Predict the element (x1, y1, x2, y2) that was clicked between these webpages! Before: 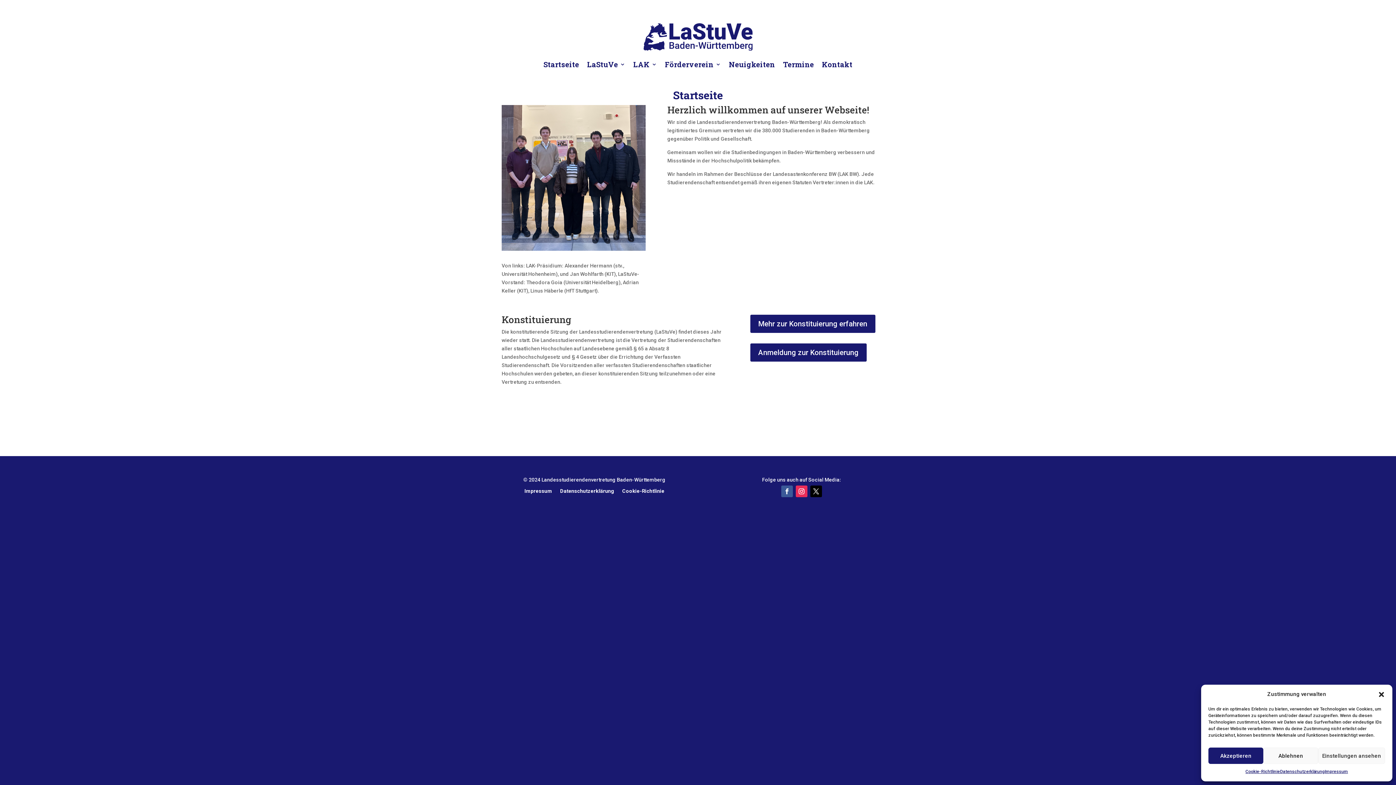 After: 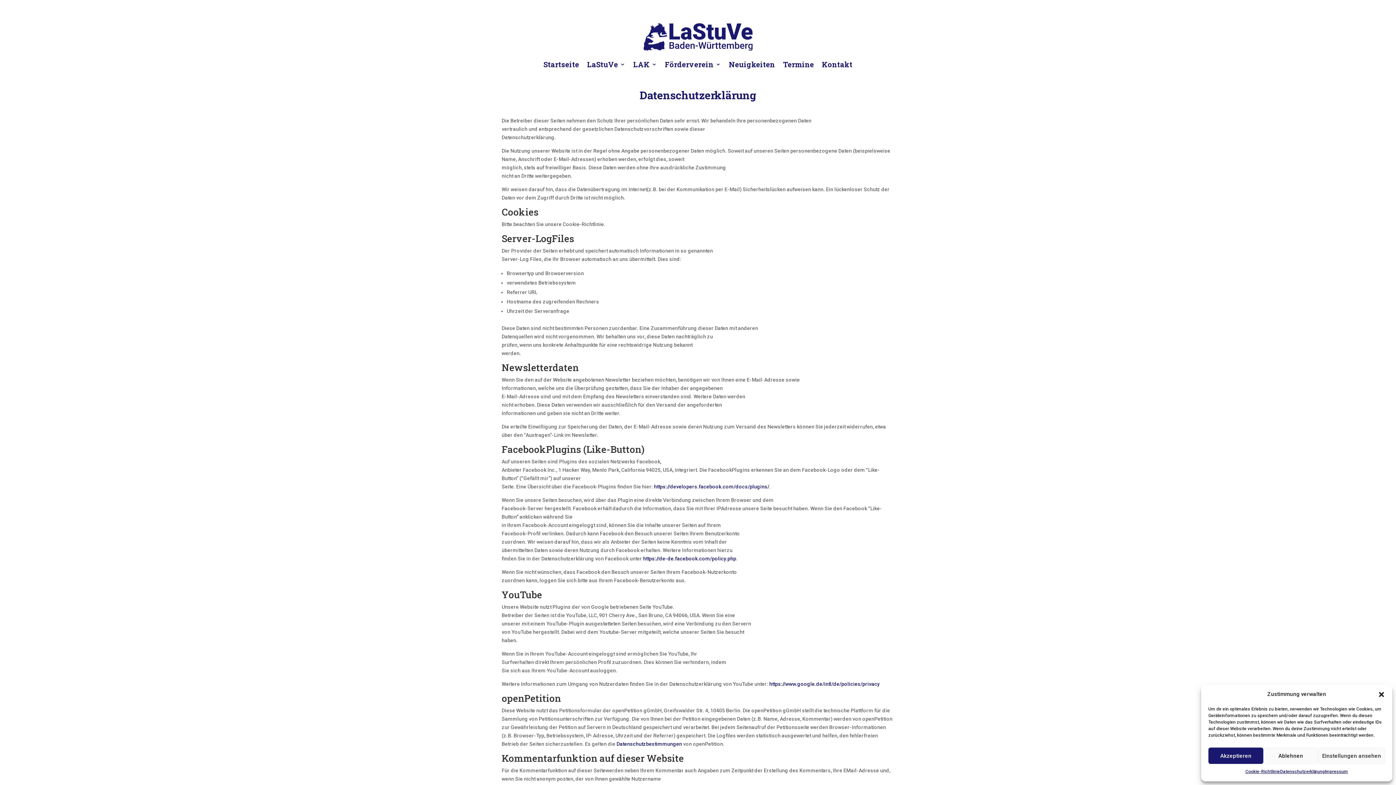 Action: bbox: (560, 488, 614, 496) label: Datenschutzerklärung